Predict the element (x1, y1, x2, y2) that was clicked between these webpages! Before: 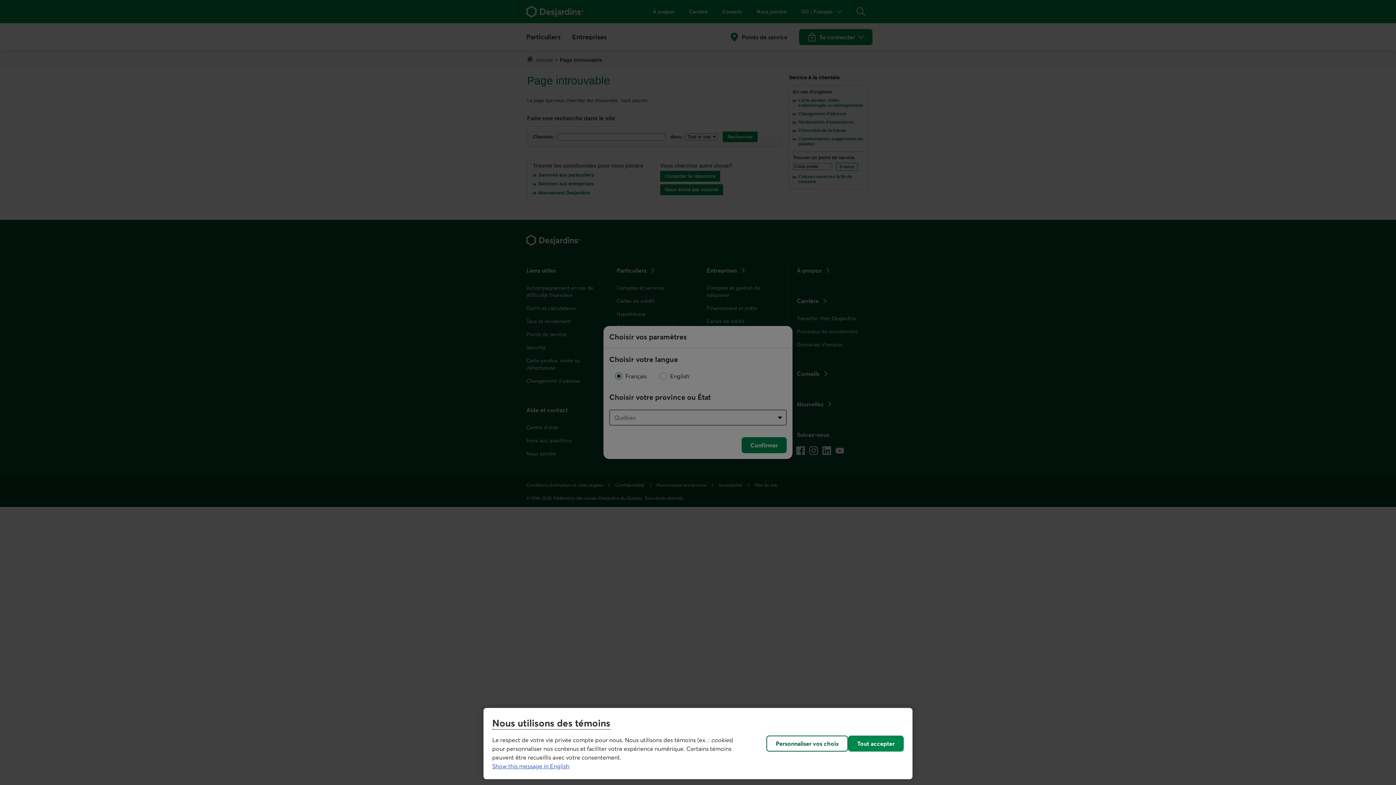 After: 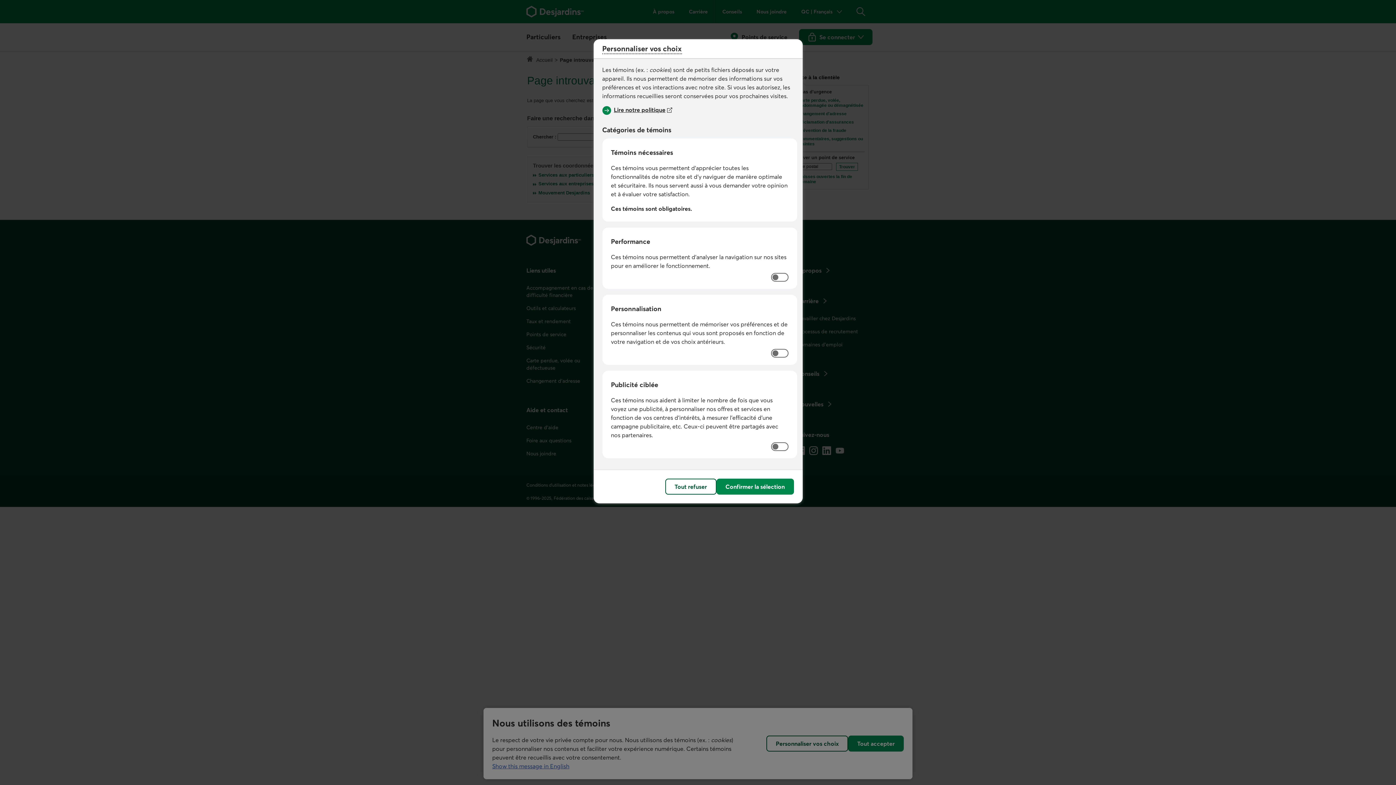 Action: label: Personnaliser vos choix bbox: (766, 736, 848, 752)